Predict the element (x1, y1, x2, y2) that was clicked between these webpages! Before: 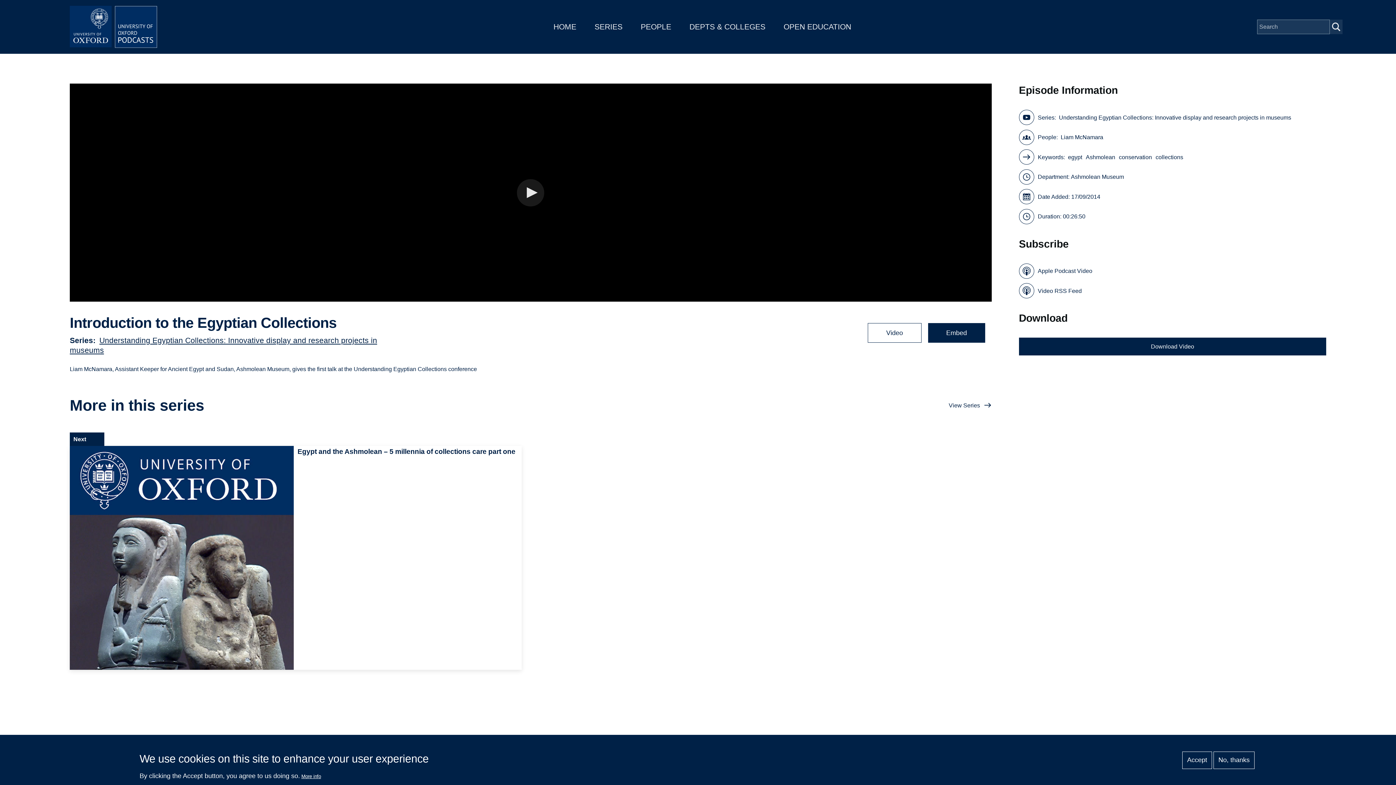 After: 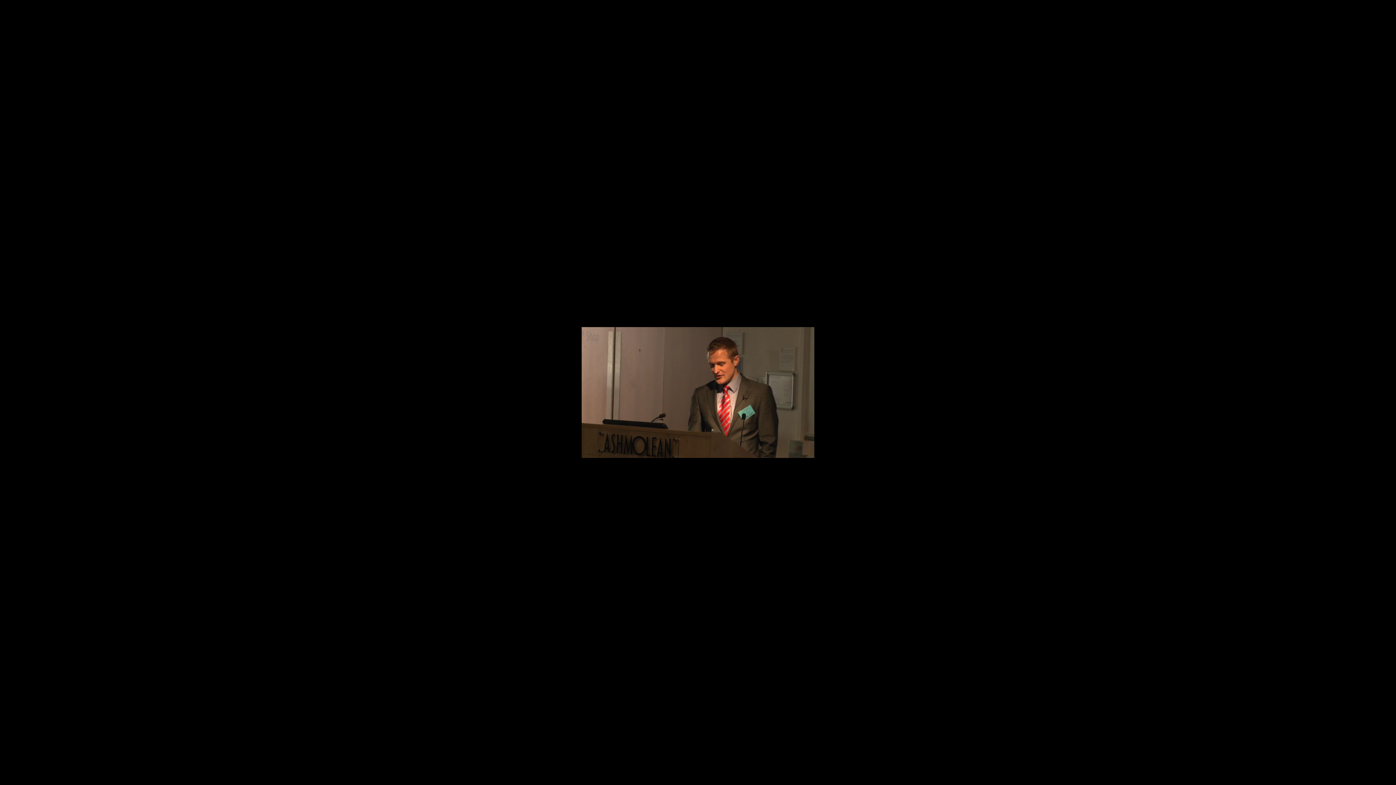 Action: bbox: (1019, 337, 1326, 355) label: Download Video